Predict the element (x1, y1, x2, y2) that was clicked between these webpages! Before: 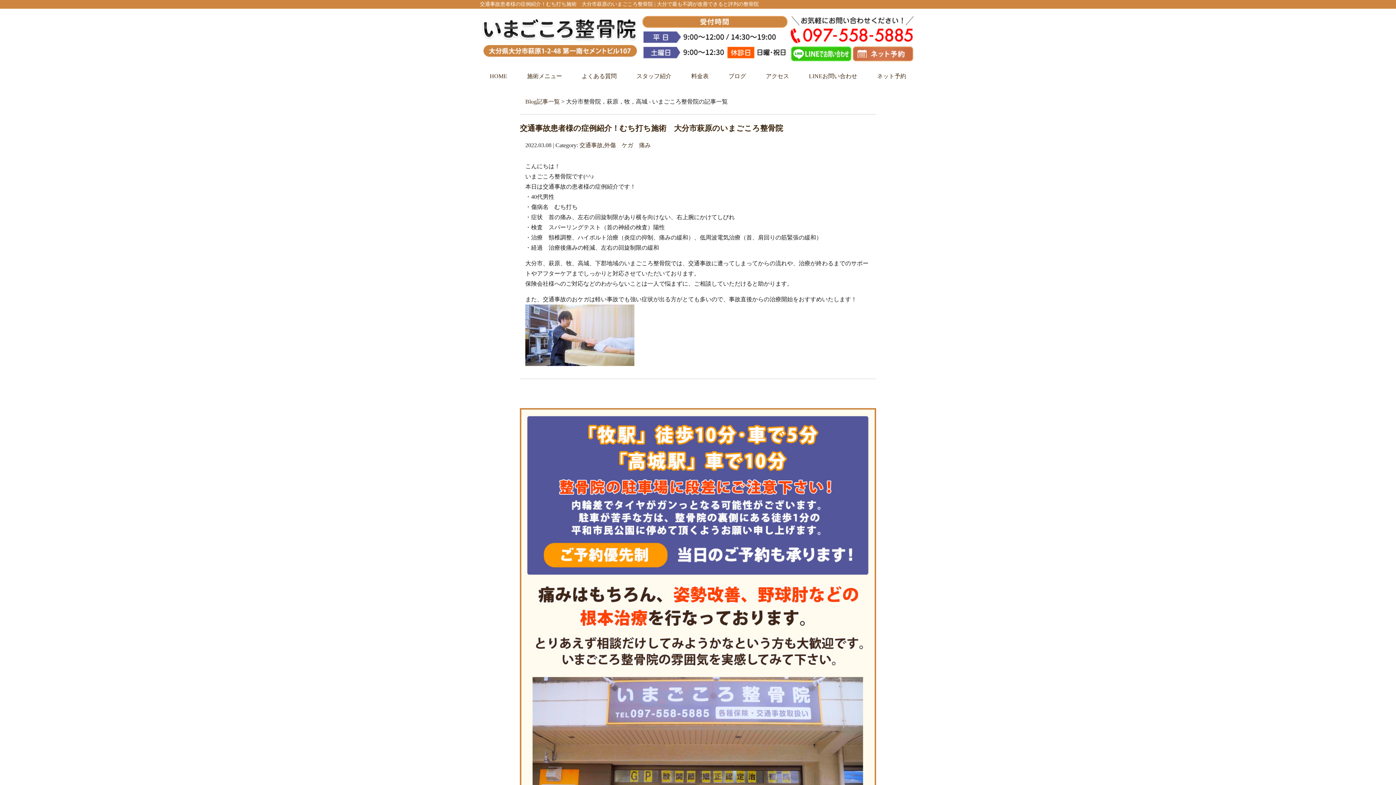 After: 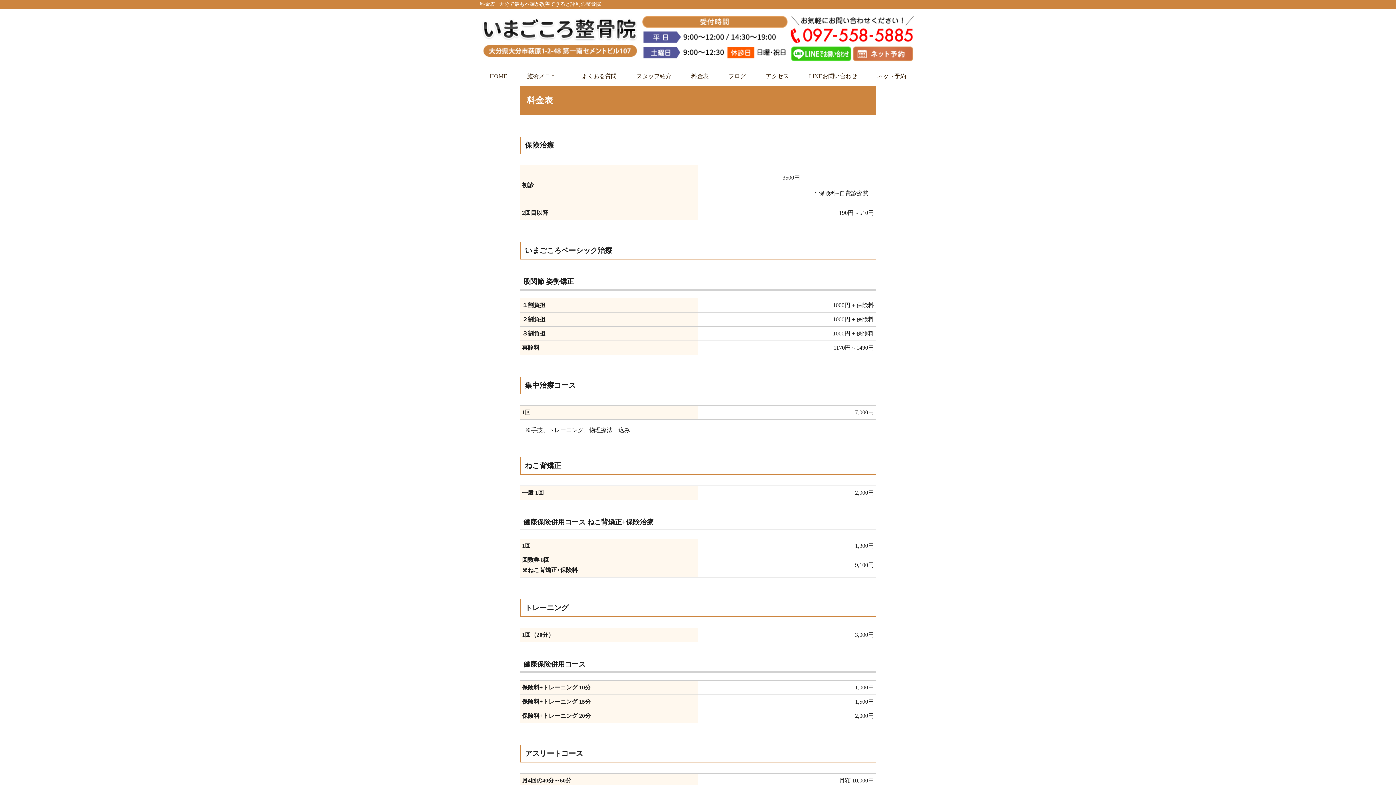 Action: label: 料金表 bbox: (691, 66, 708, 85)